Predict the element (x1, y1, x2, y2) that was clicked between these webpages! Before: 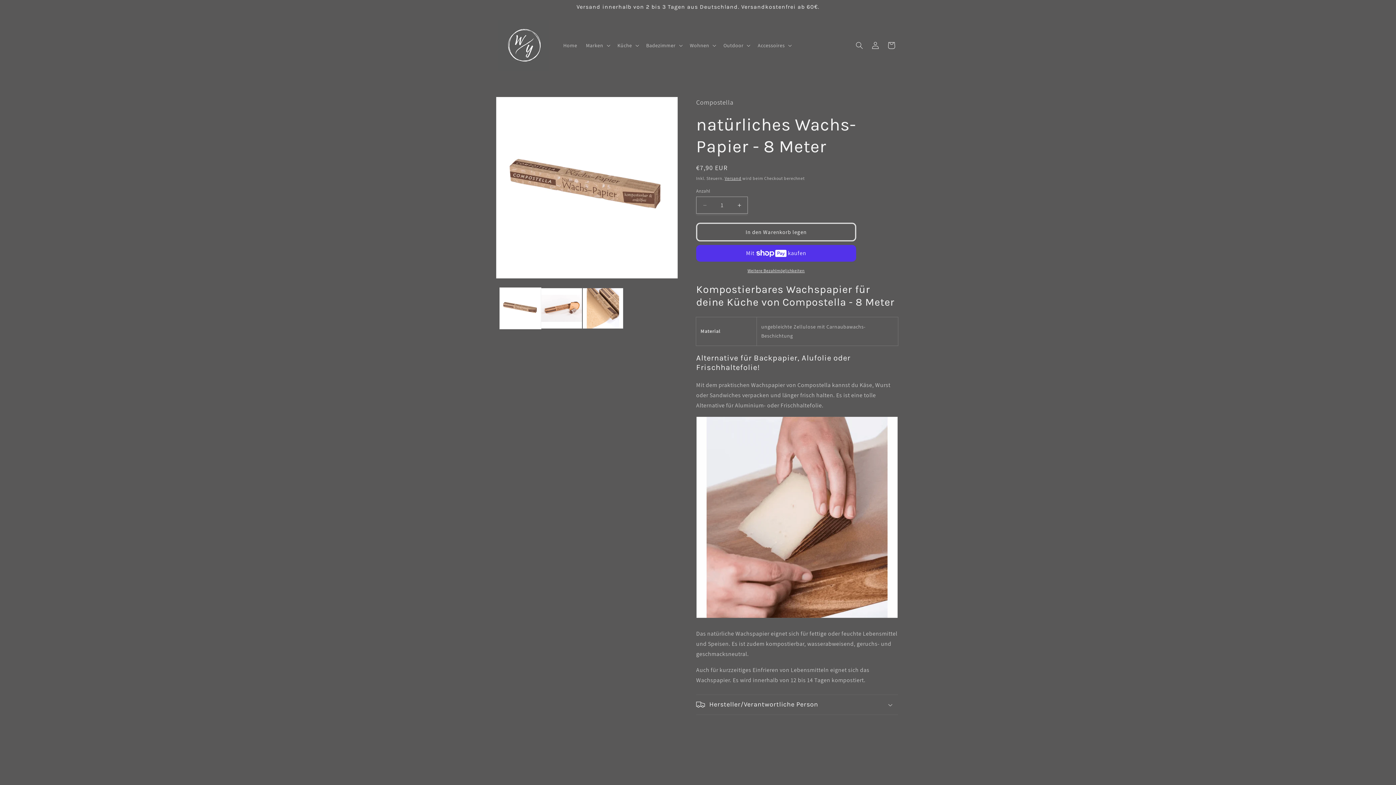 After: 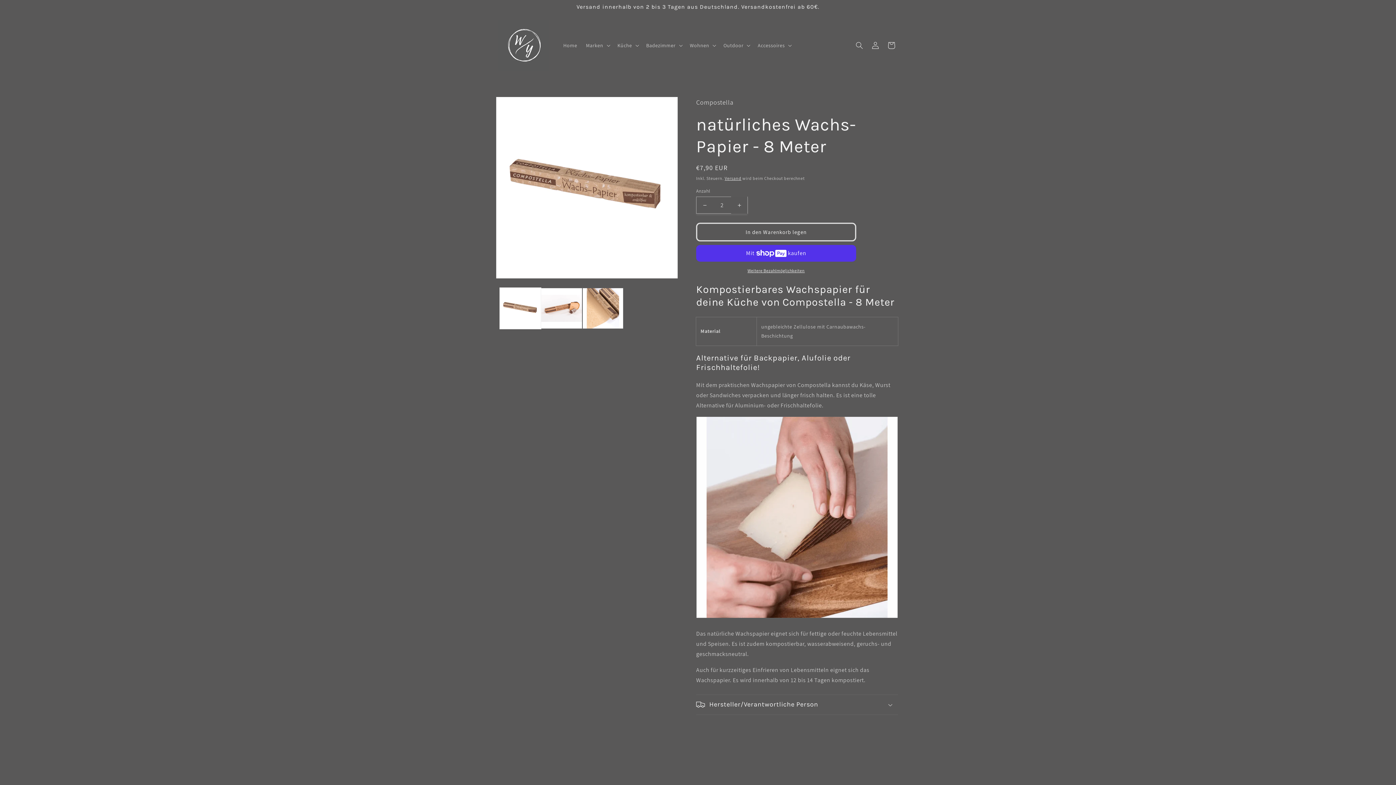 Action: bbox: (731, 196, 747, 213) label: Erhöhe die Menge für natürliches Wachs-Papier - 8 Meter